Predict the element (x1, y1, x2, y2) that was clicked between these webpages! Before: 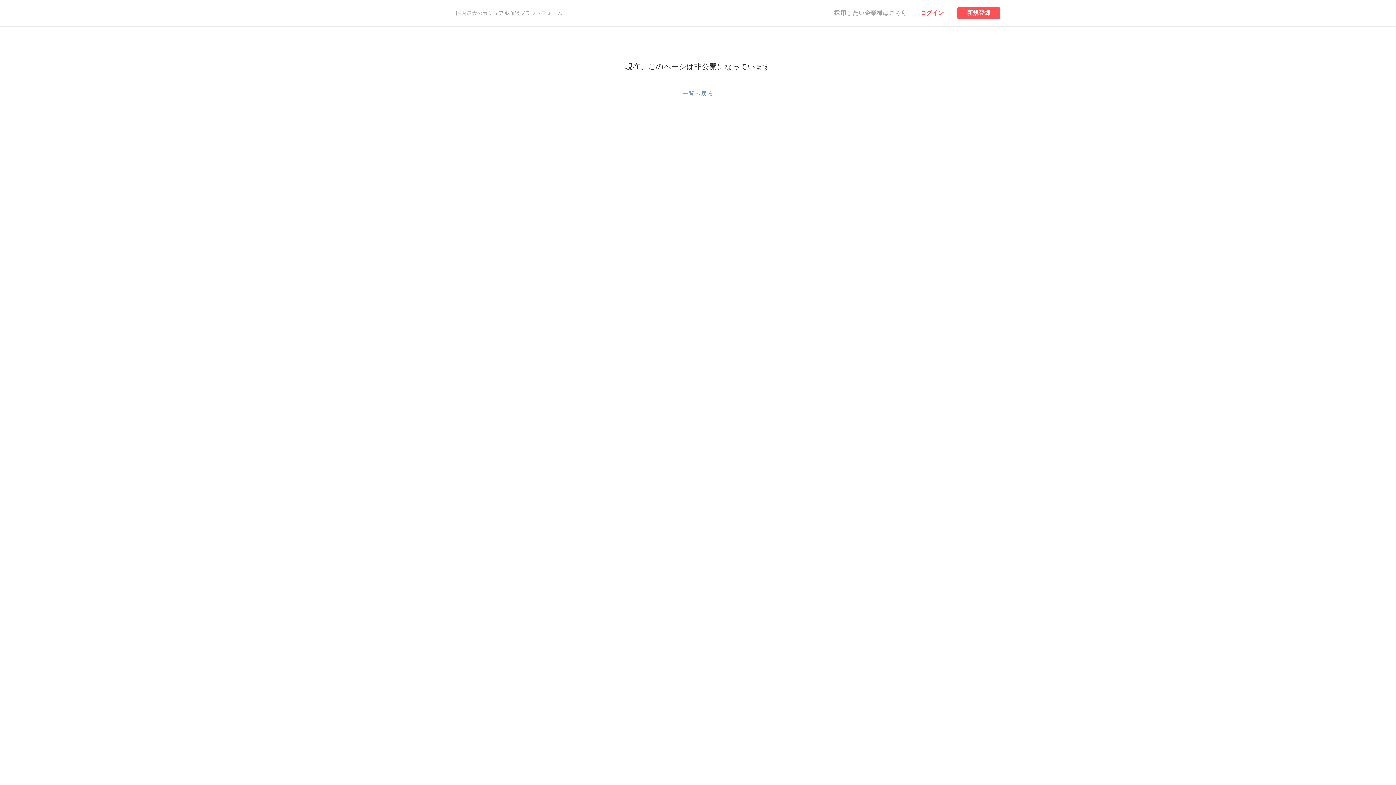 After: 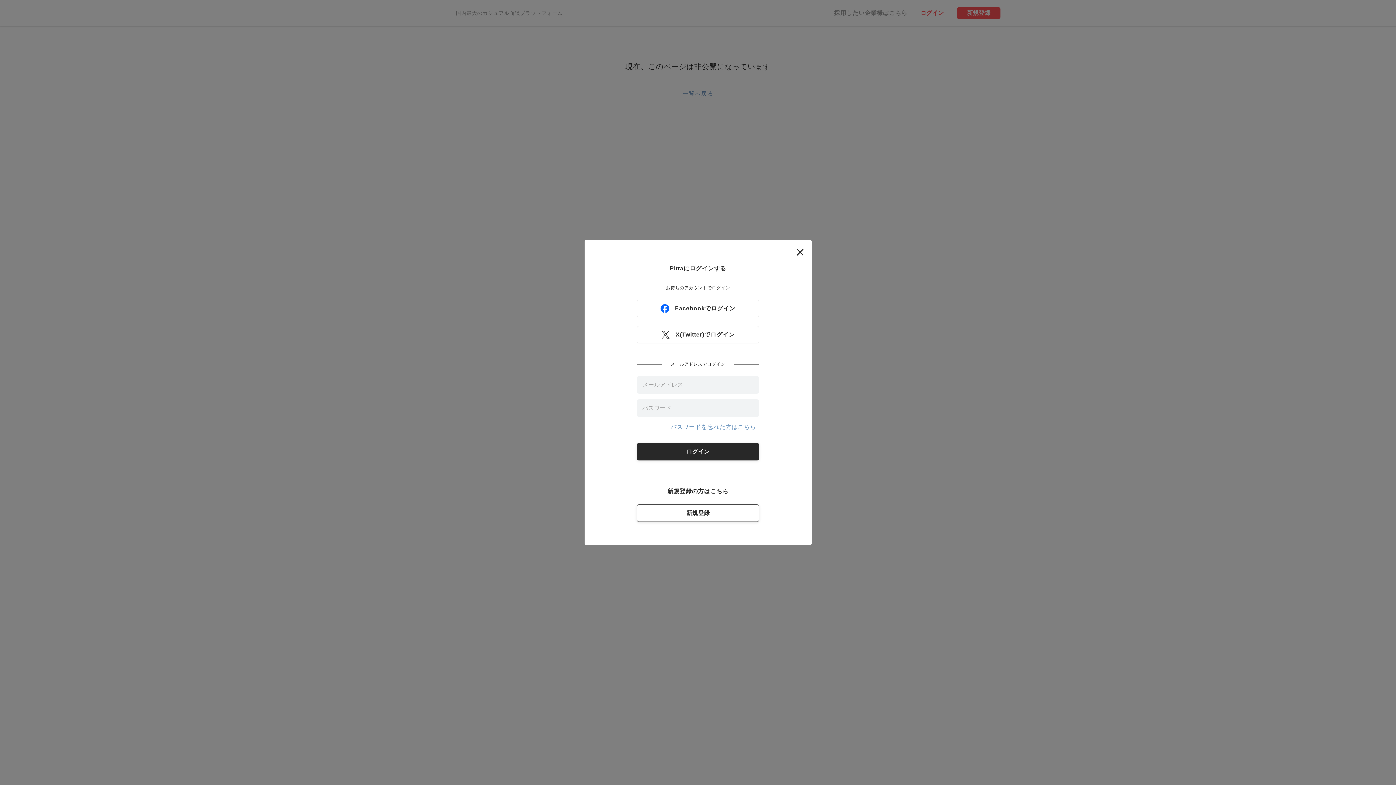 Action: bbox: (919, 8, 945, 17) label: ログイン